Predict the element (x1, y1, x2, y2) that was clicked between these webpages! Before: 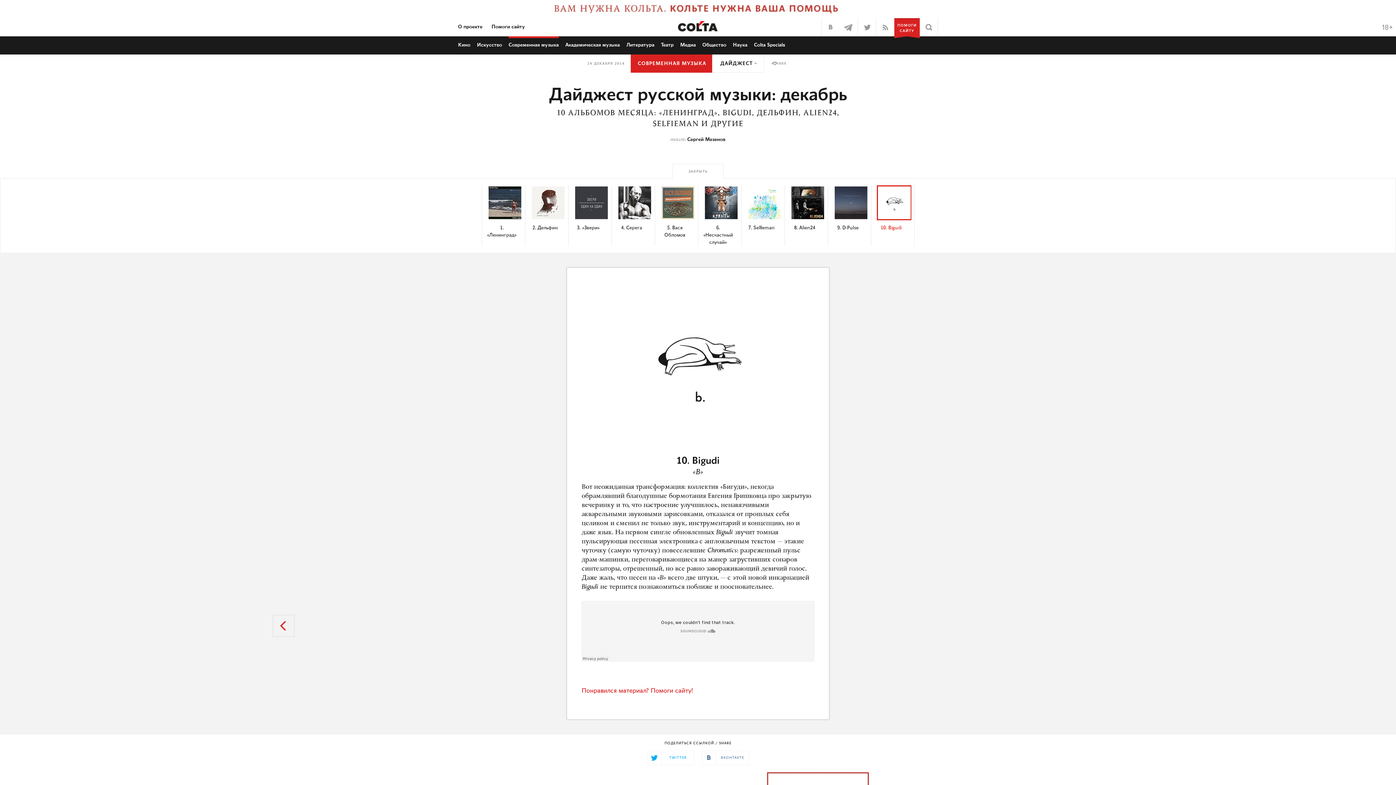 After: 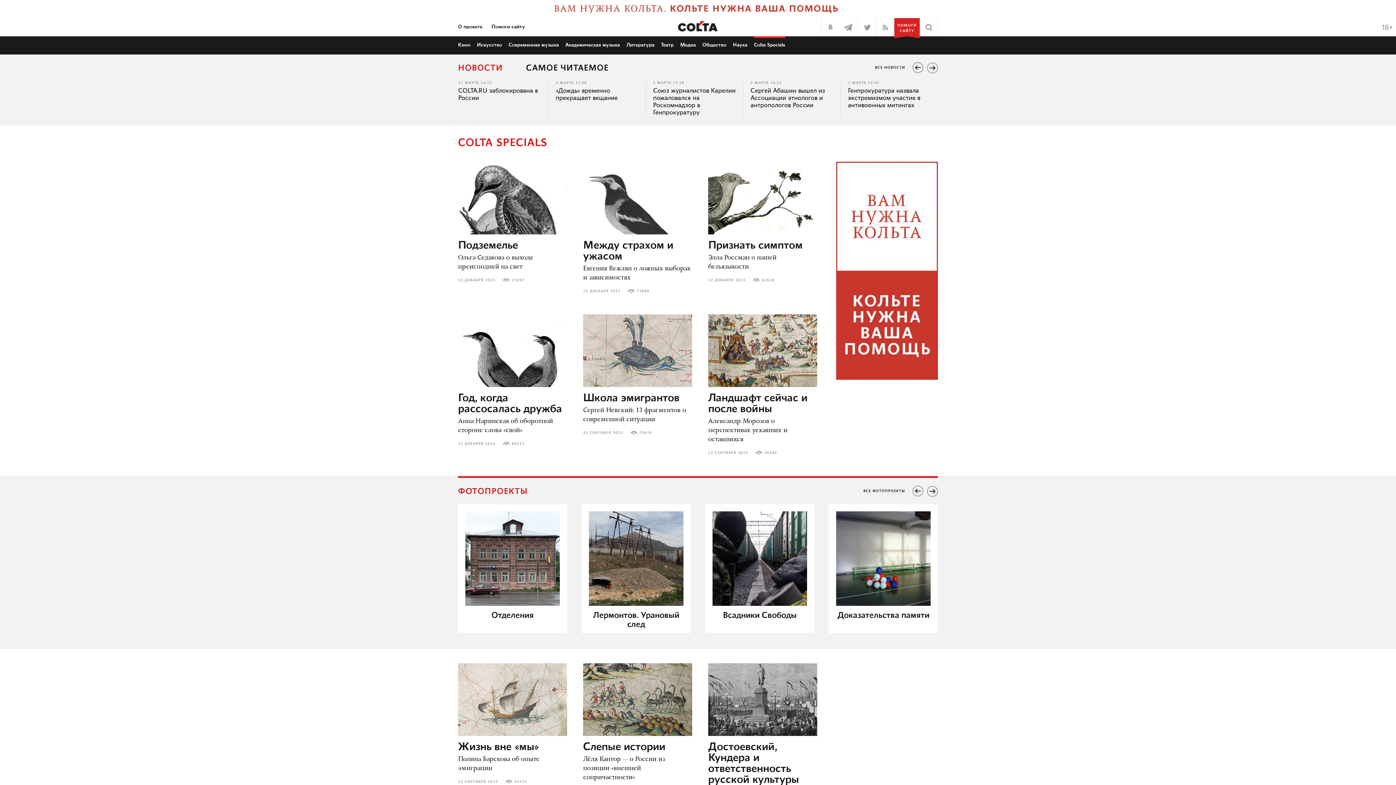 Action: label: Colta Specials bbox: (754, 42, 785, 47)